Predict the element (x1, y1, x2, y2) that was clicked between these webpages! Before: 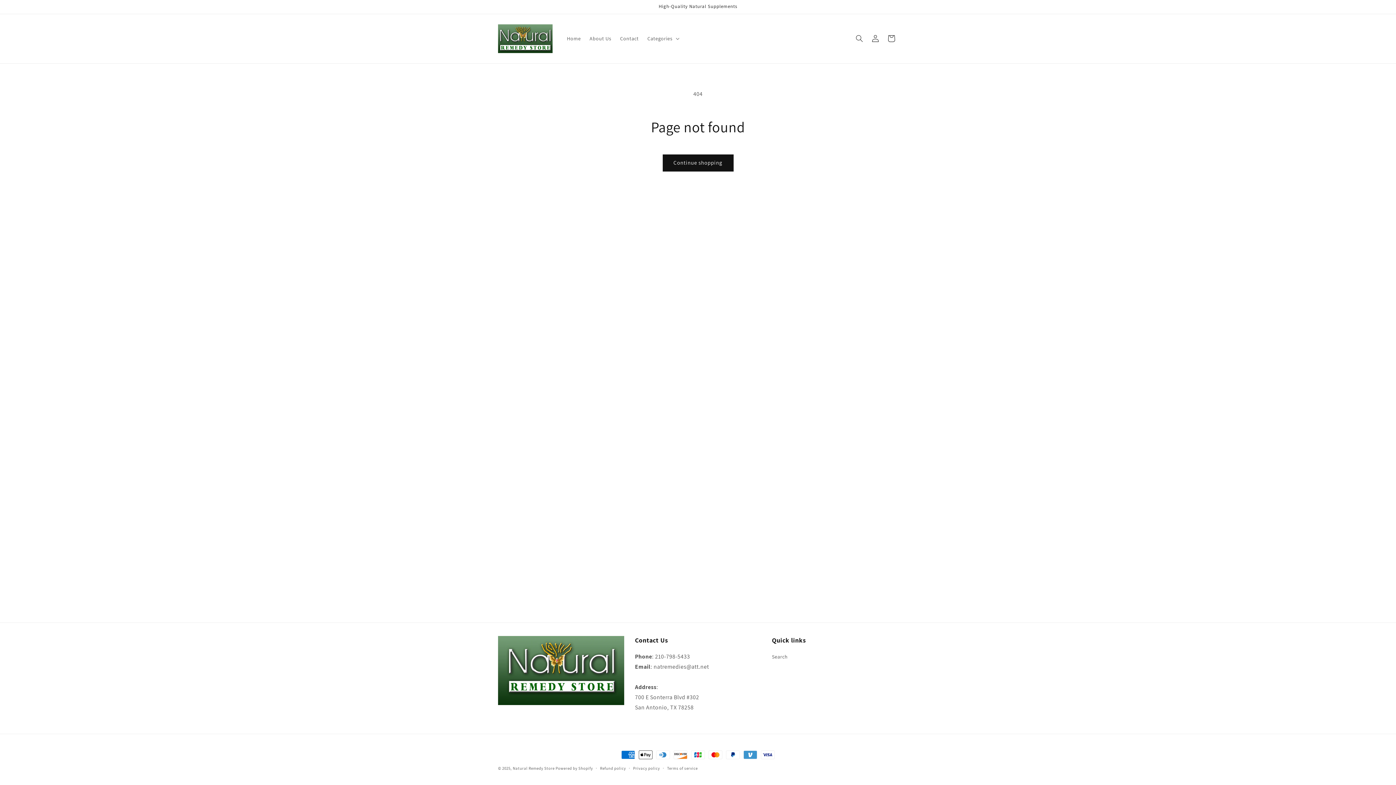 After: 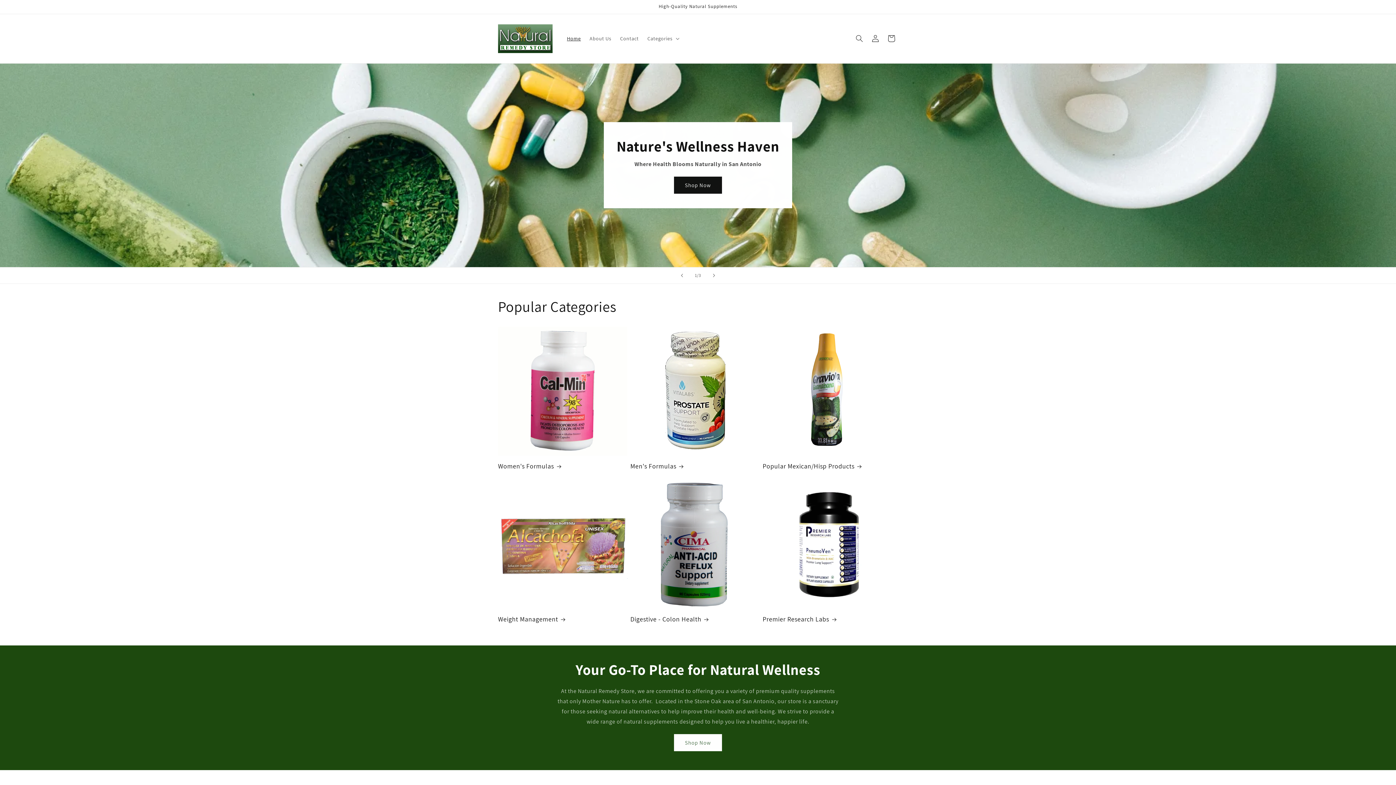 Action: label: Natural Remedy Store  bbox: (512, 766, 555, 771)